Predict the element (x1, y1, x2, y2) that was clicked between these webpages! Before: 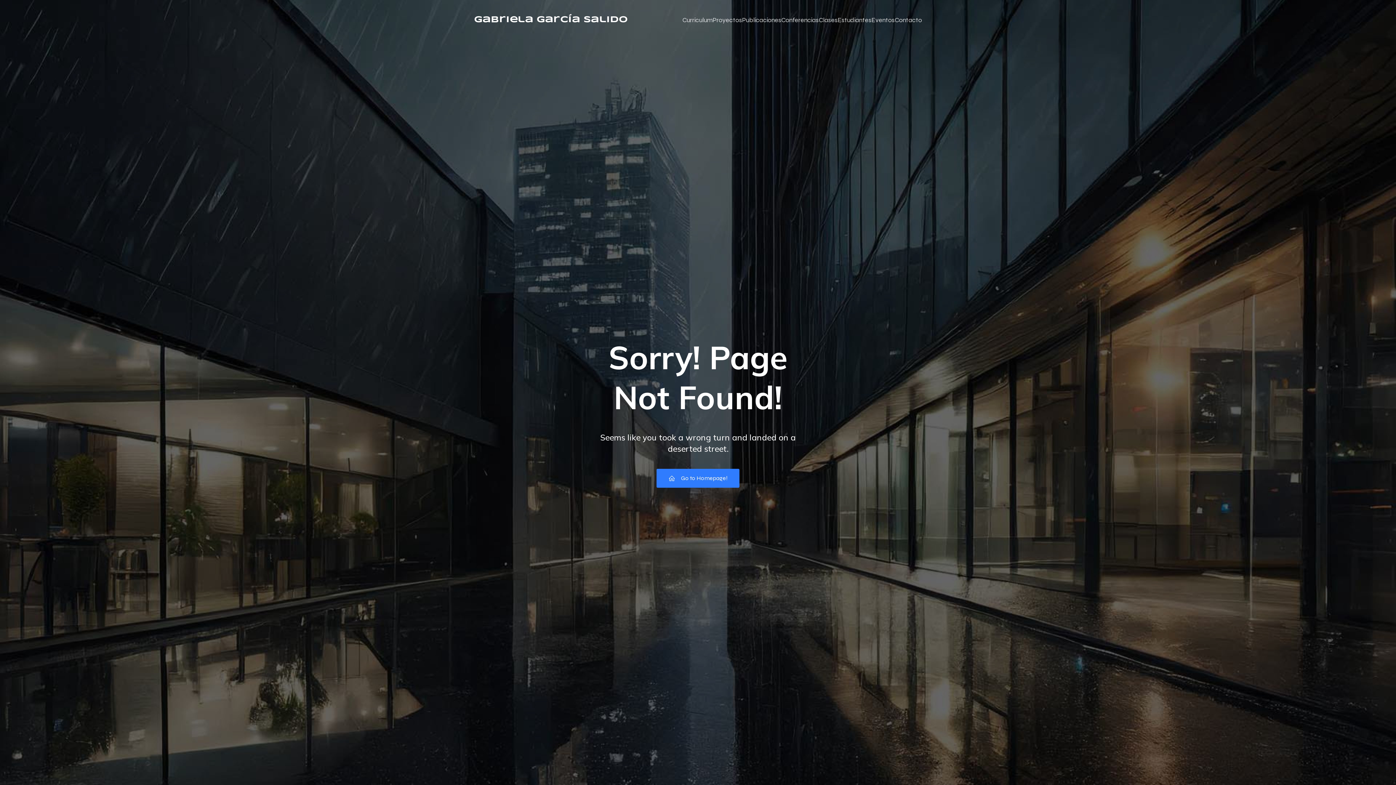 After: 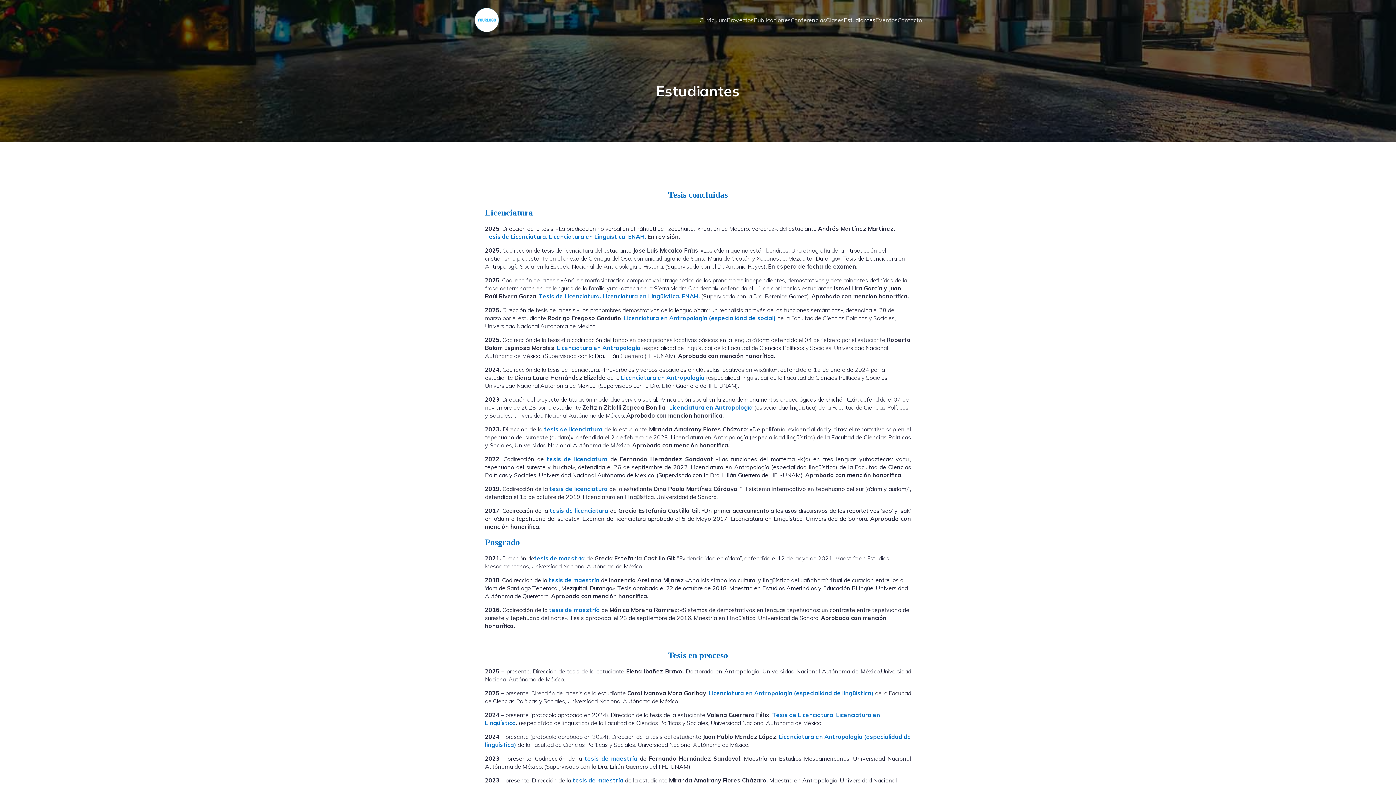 Action: bbox: (837, 11, 871, 28) label: Estudiantes